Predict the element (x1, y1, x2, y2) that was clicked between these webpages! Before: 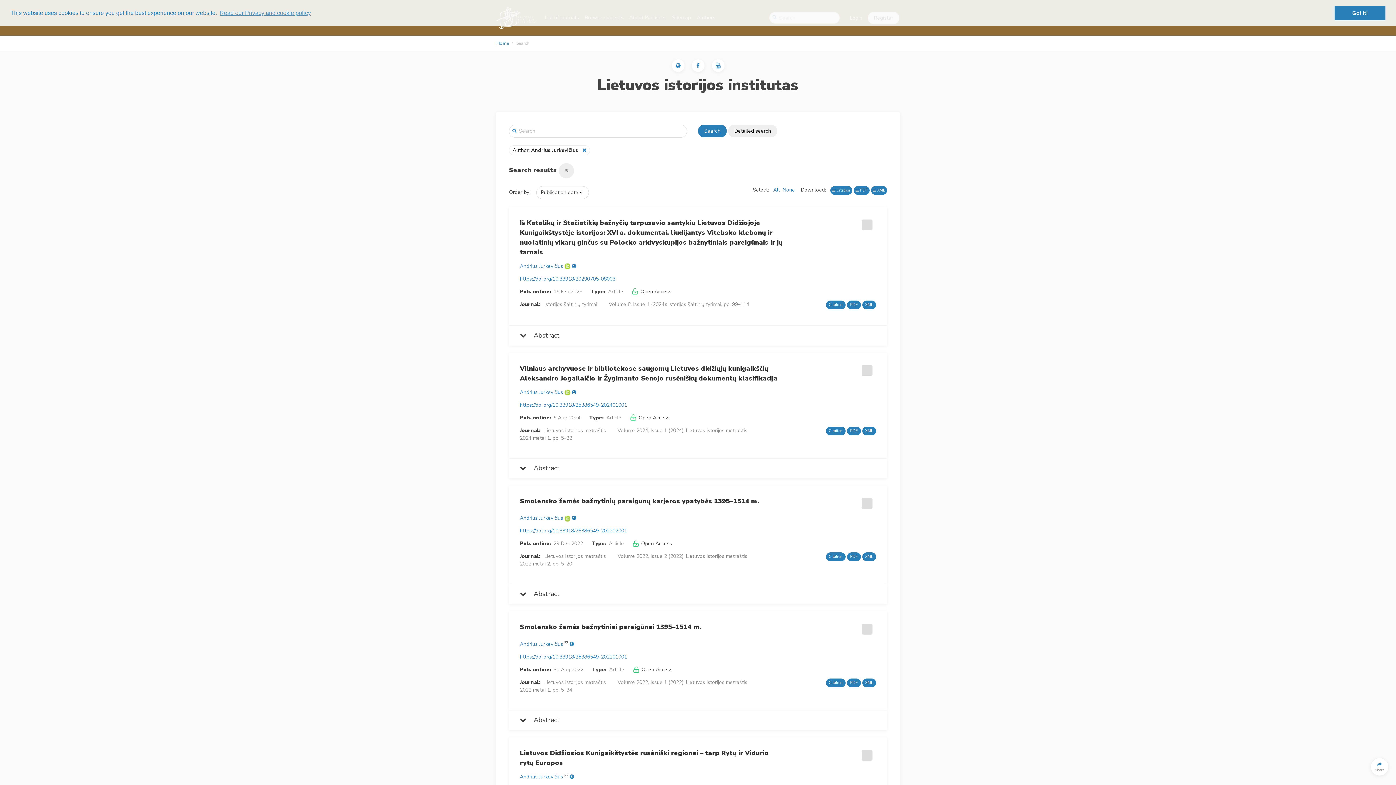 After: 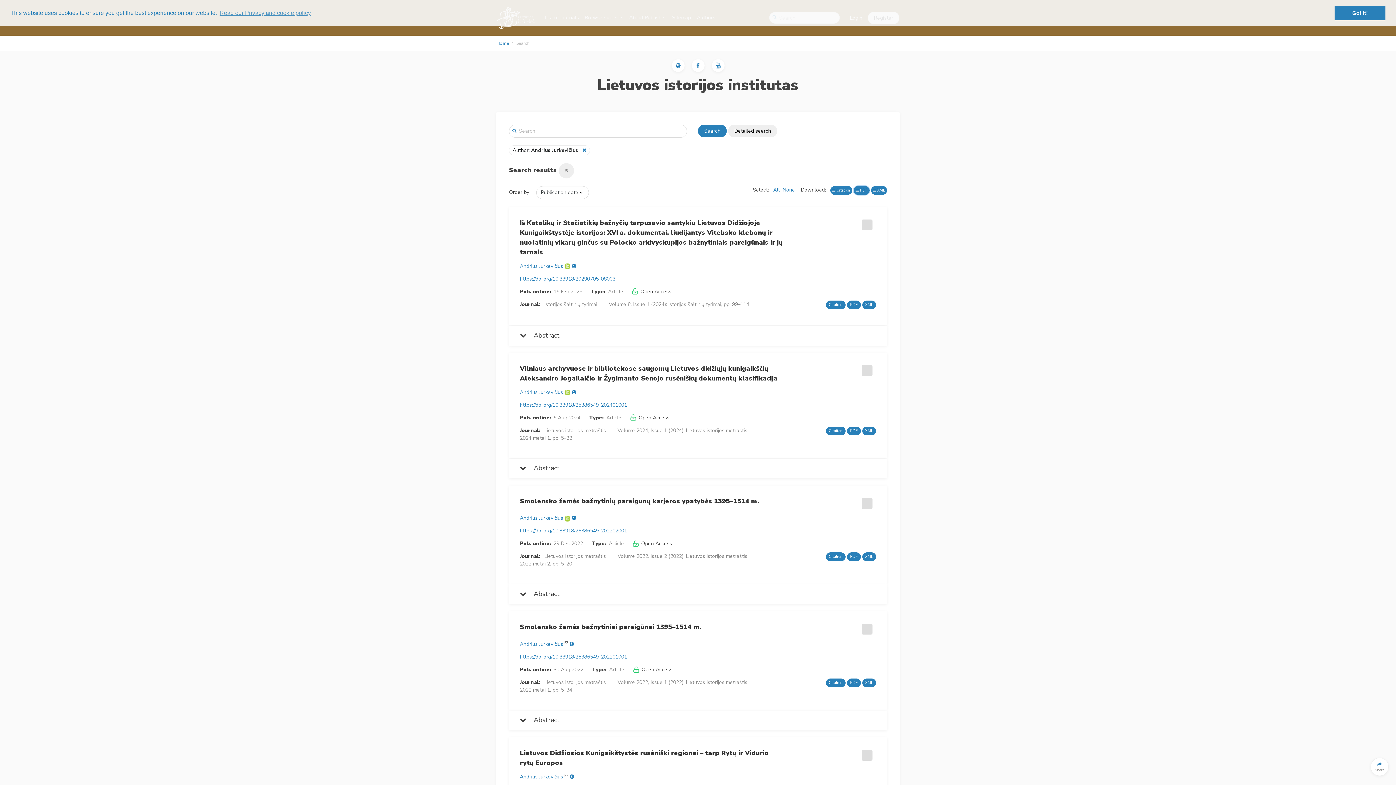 Action: label:  PDF bbox: (853, 186, 869, 194)